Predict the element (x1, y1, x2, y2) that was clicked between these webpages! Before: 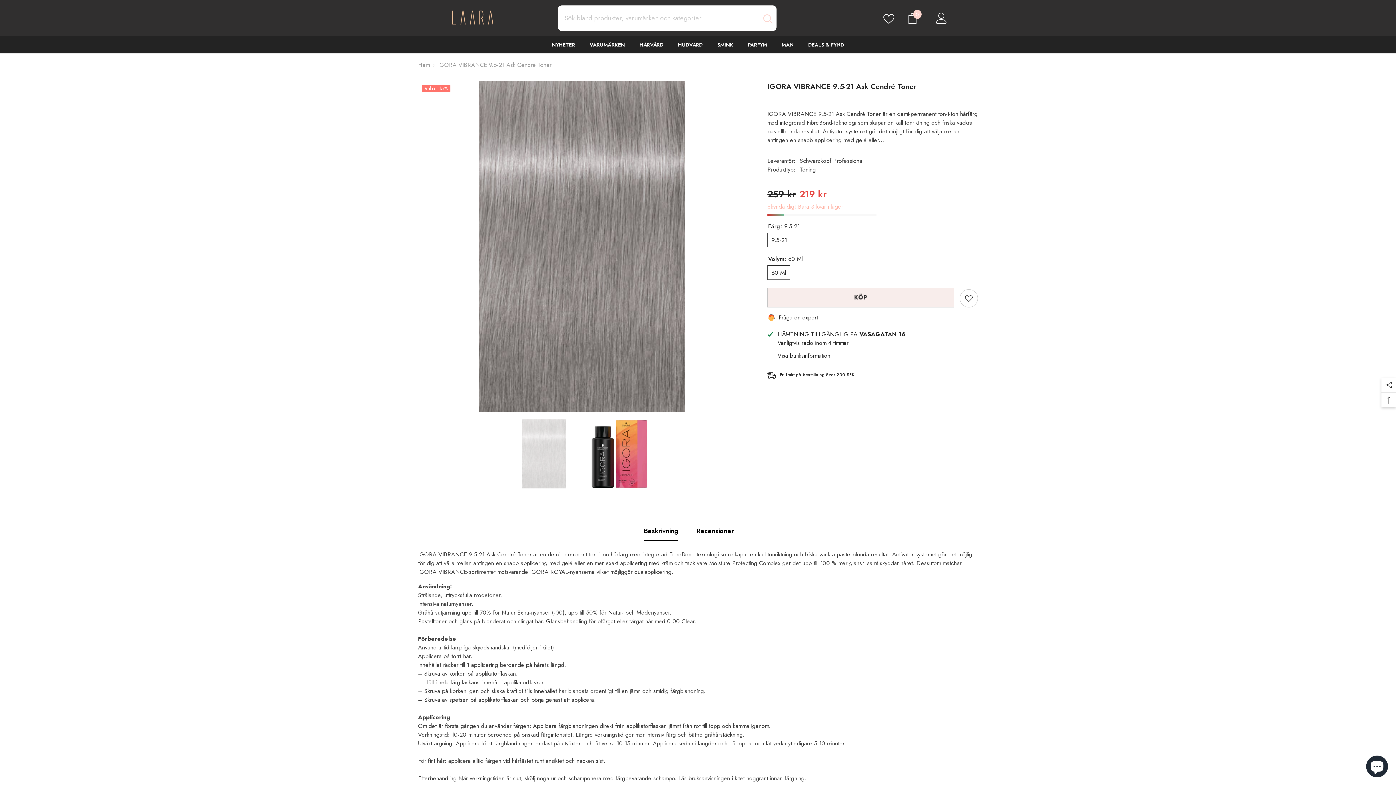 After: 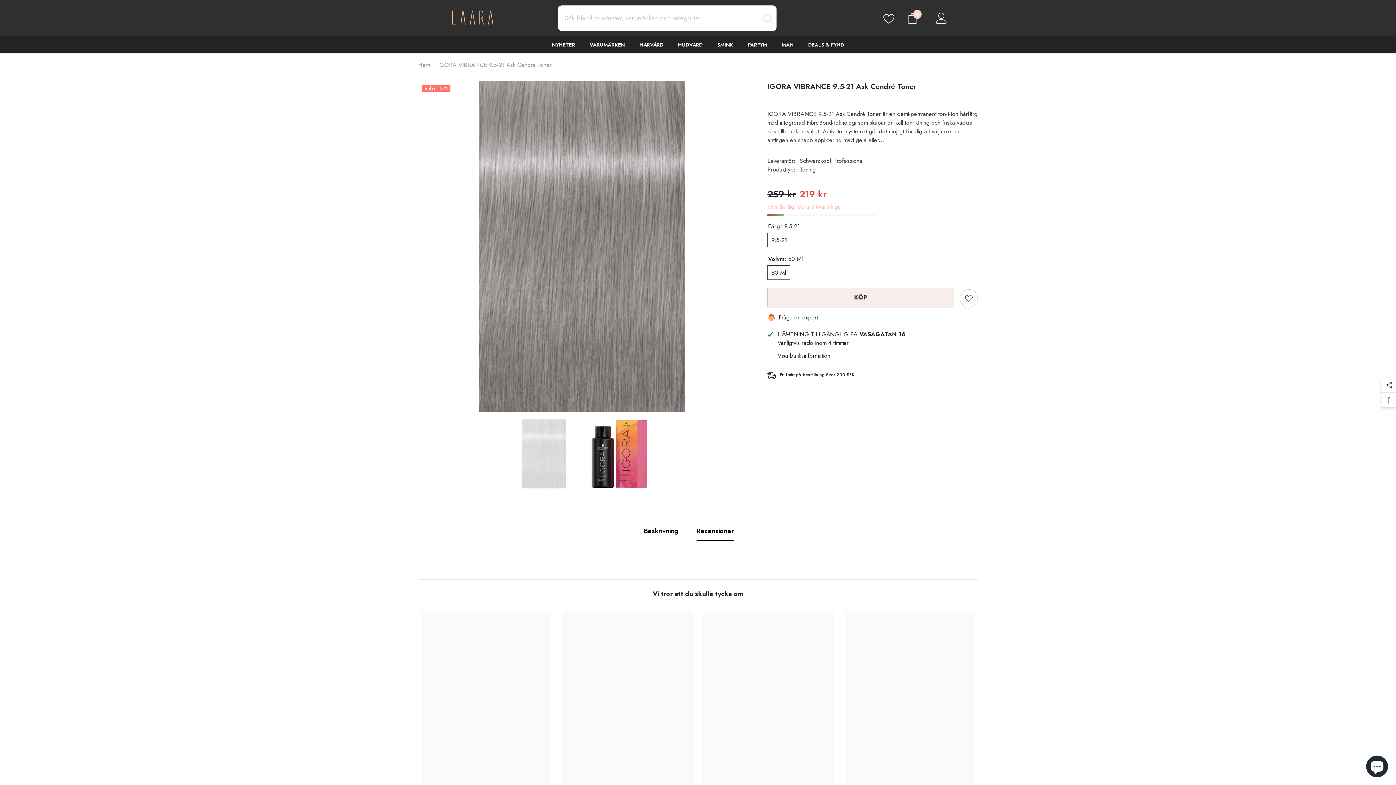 Action: label: Recensioner bbox: (696, 521, 734, 541)